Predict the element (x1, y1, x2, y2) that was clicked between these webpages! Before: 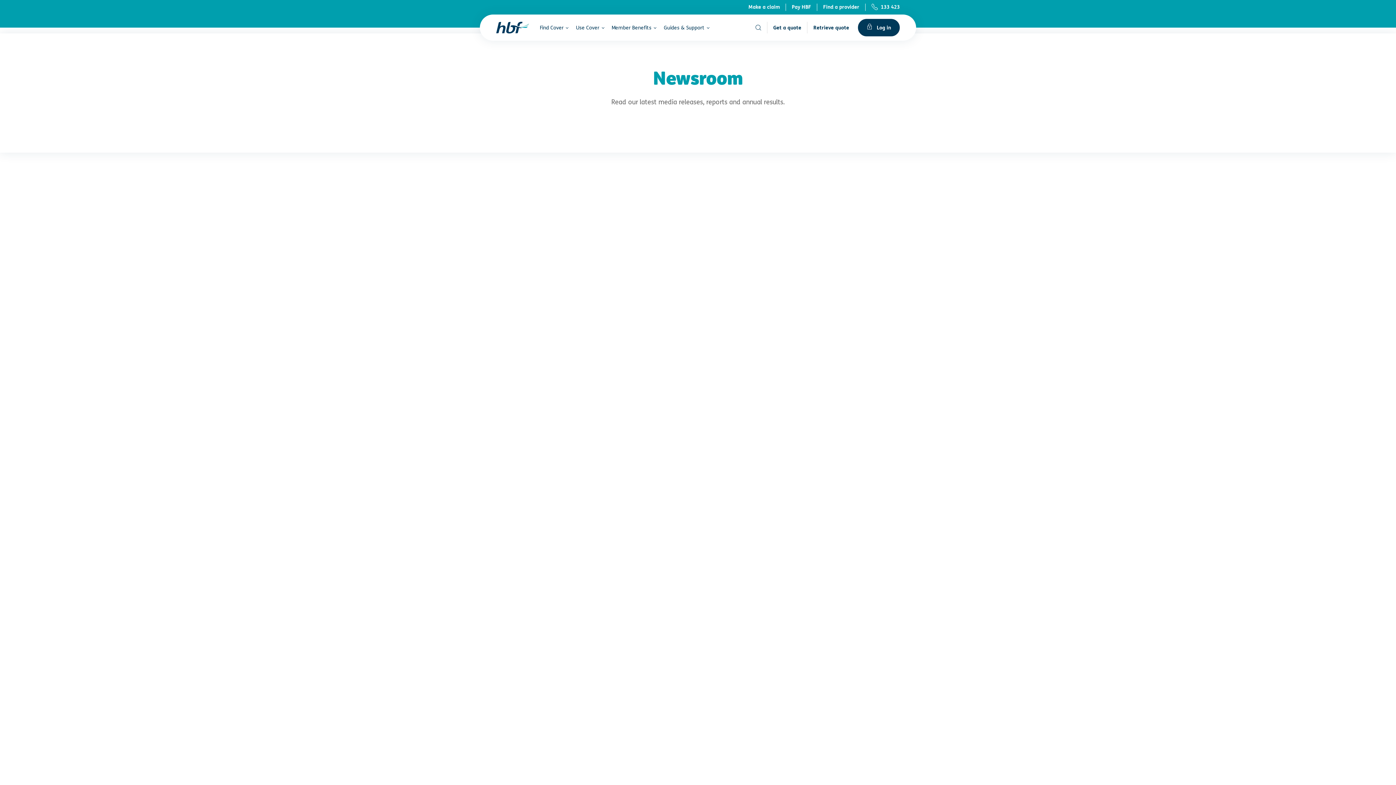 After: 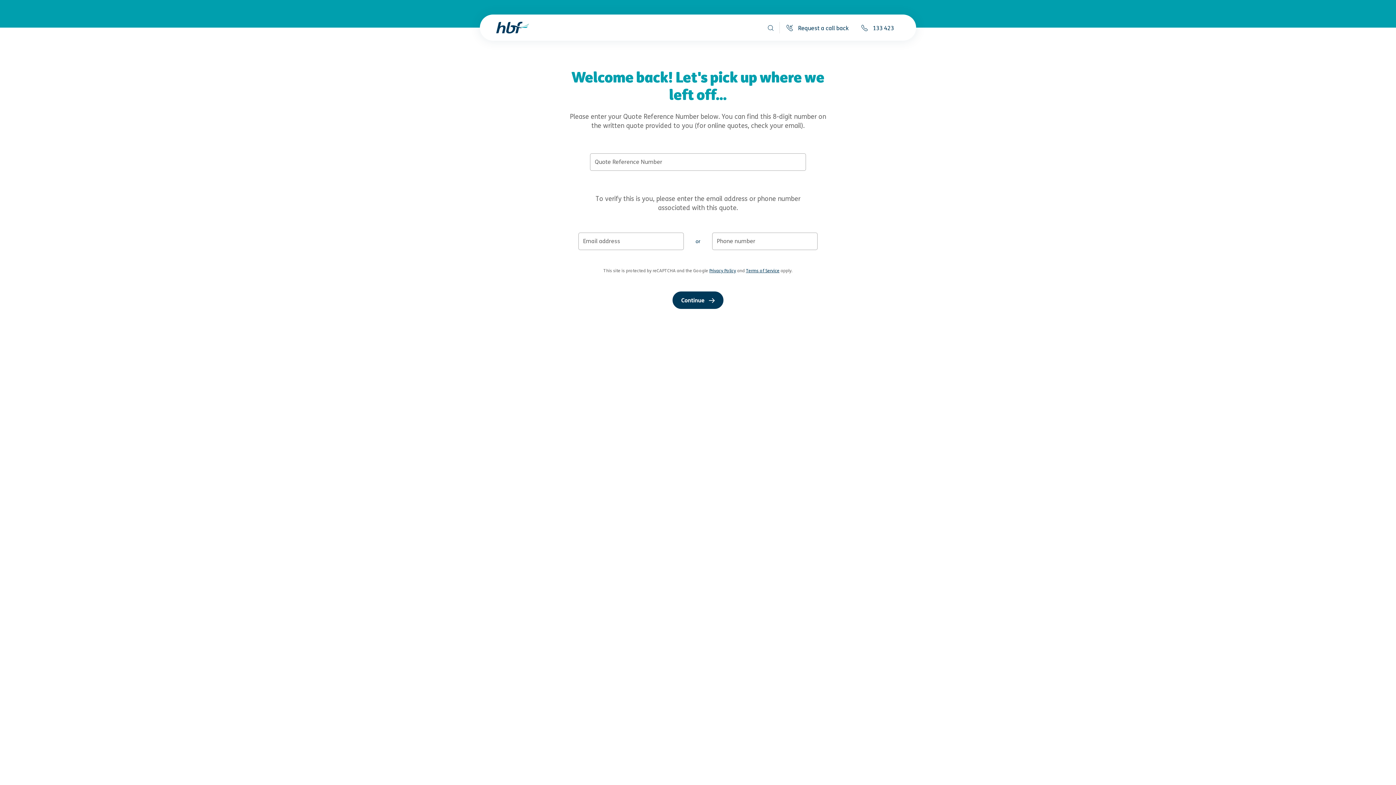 Action: label: Retrieve quote bbox: (807, 21, 855, 33)